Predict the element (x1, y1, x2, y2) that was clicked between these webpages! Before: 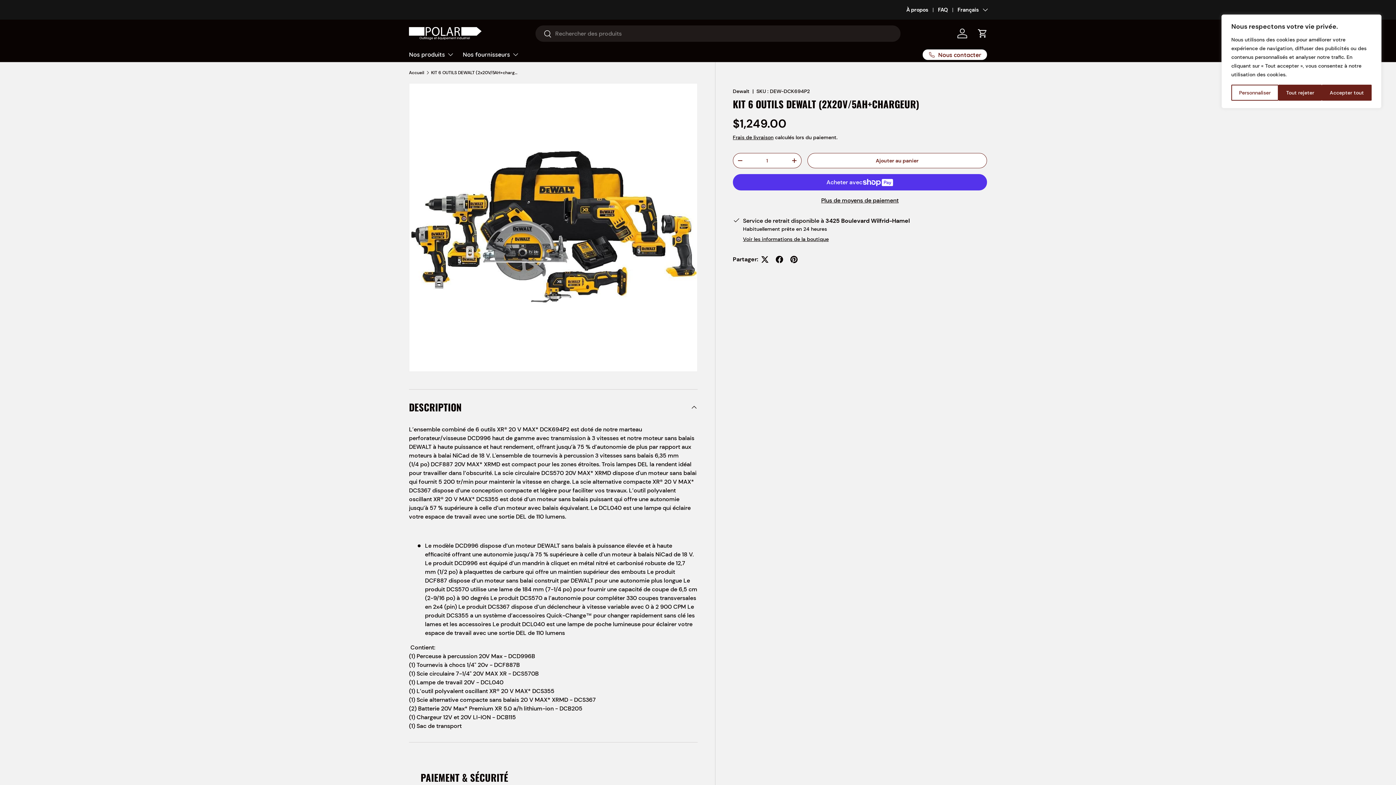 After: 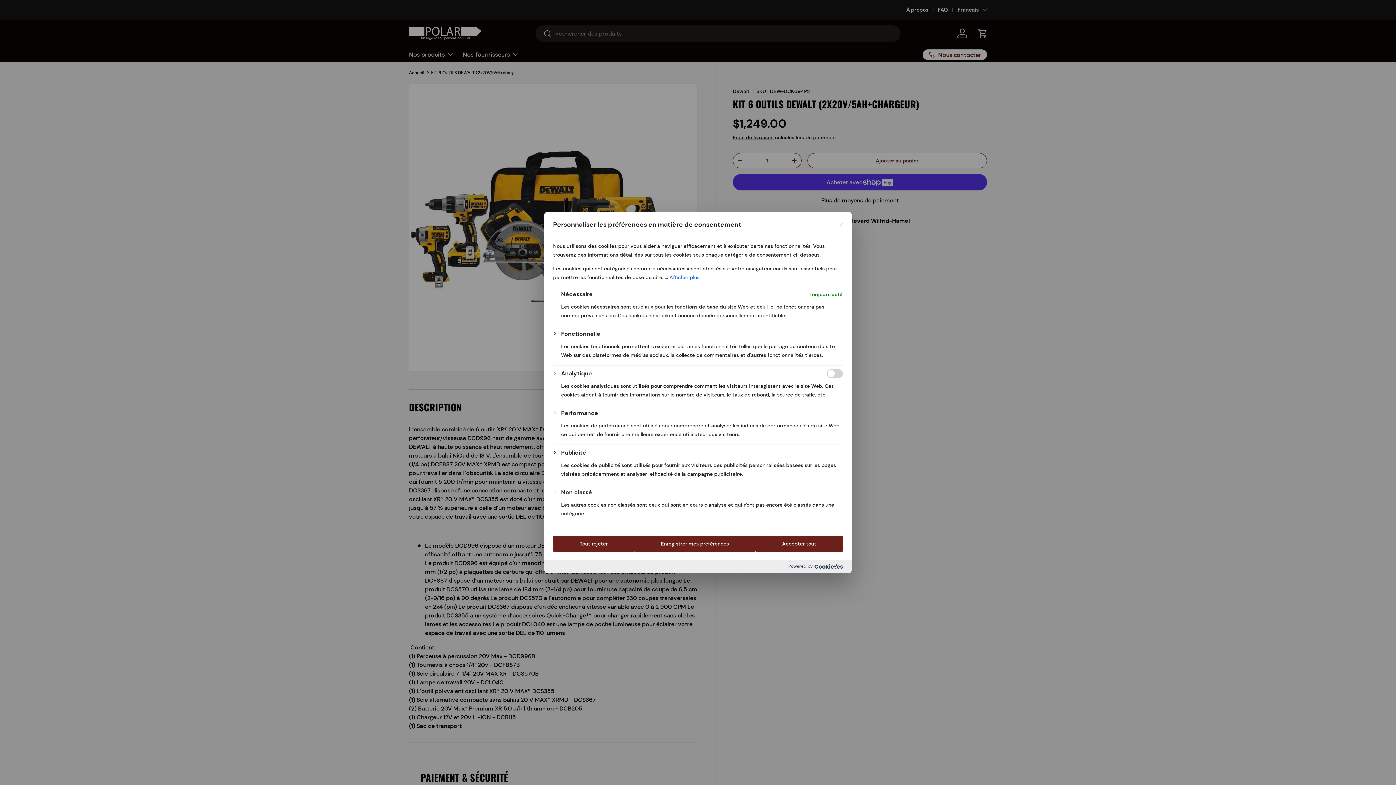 Action: label: Personnaliser bbox: (1231, 84, 1278, 100)